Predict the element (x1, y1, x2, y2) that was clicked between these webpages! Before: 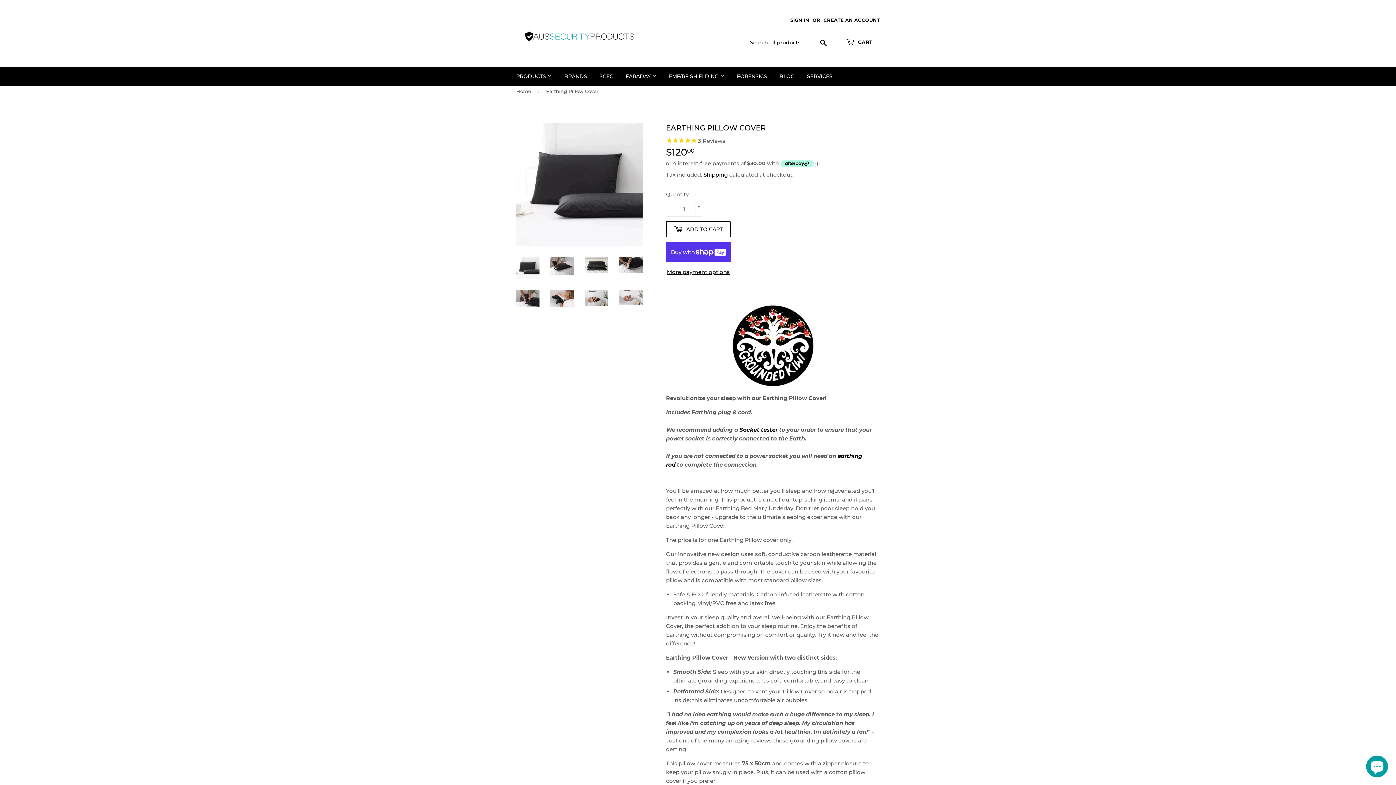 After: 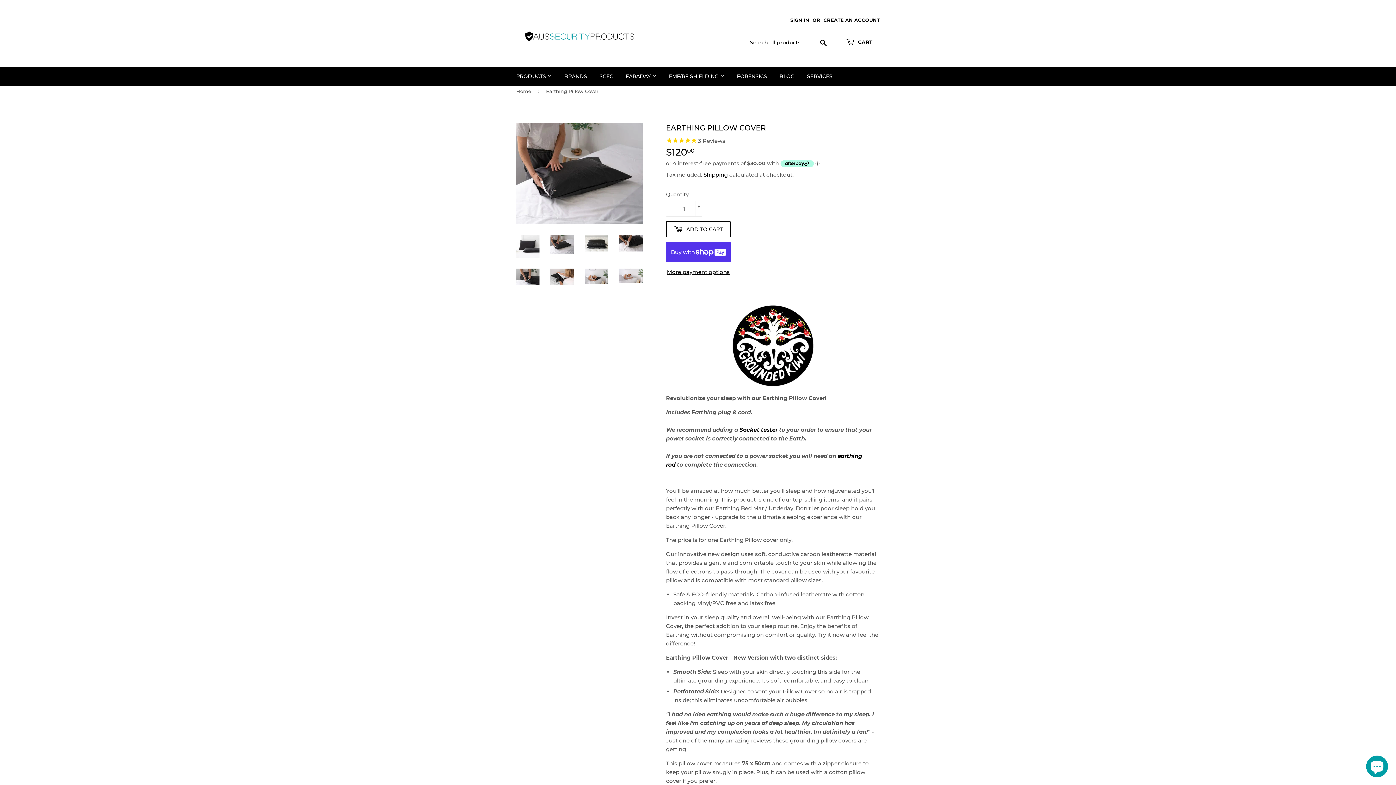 Action: bbox: (550, 256, 574, 275)